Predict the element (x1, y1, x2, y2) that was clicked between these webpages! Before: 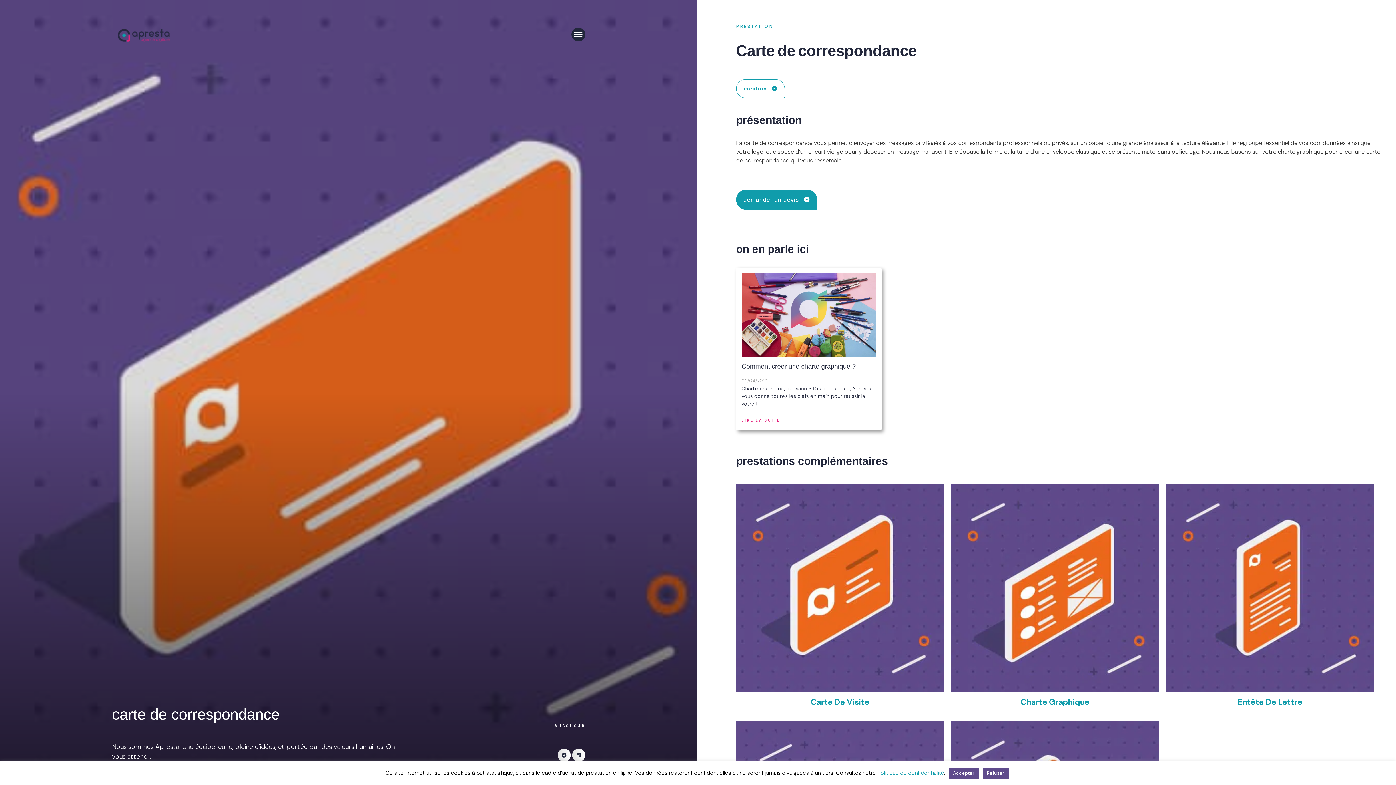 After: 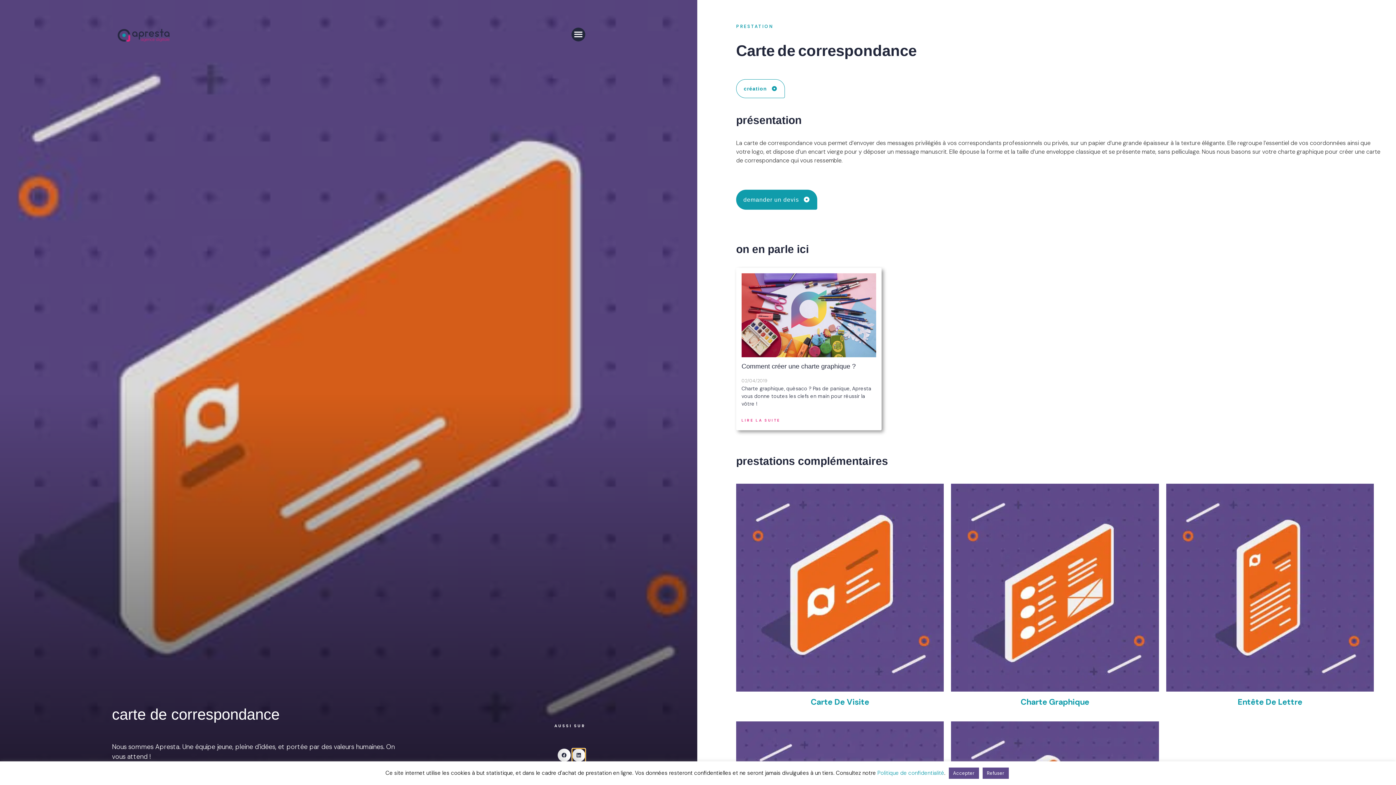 Action: bbox: (572, 749, 585, 762) label: Partager sur linkedin